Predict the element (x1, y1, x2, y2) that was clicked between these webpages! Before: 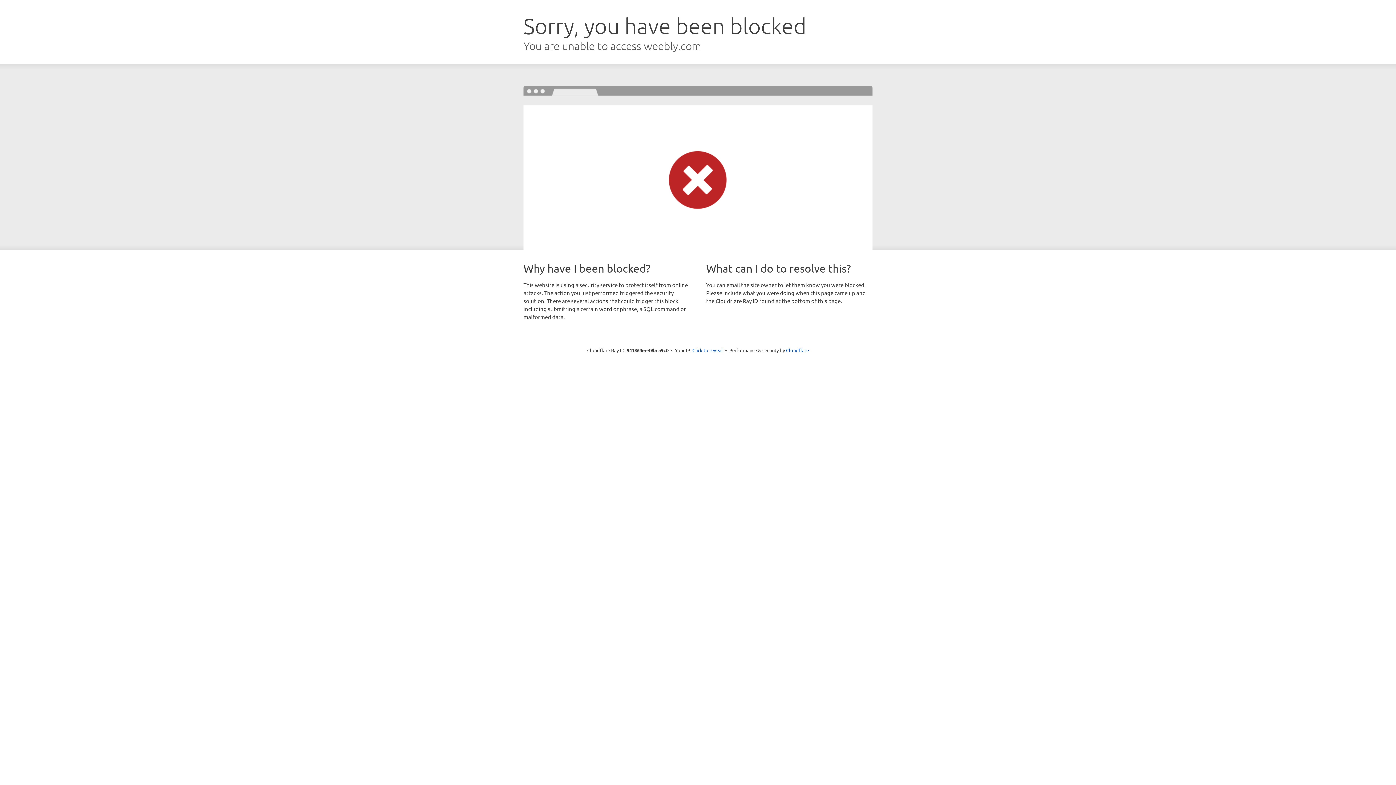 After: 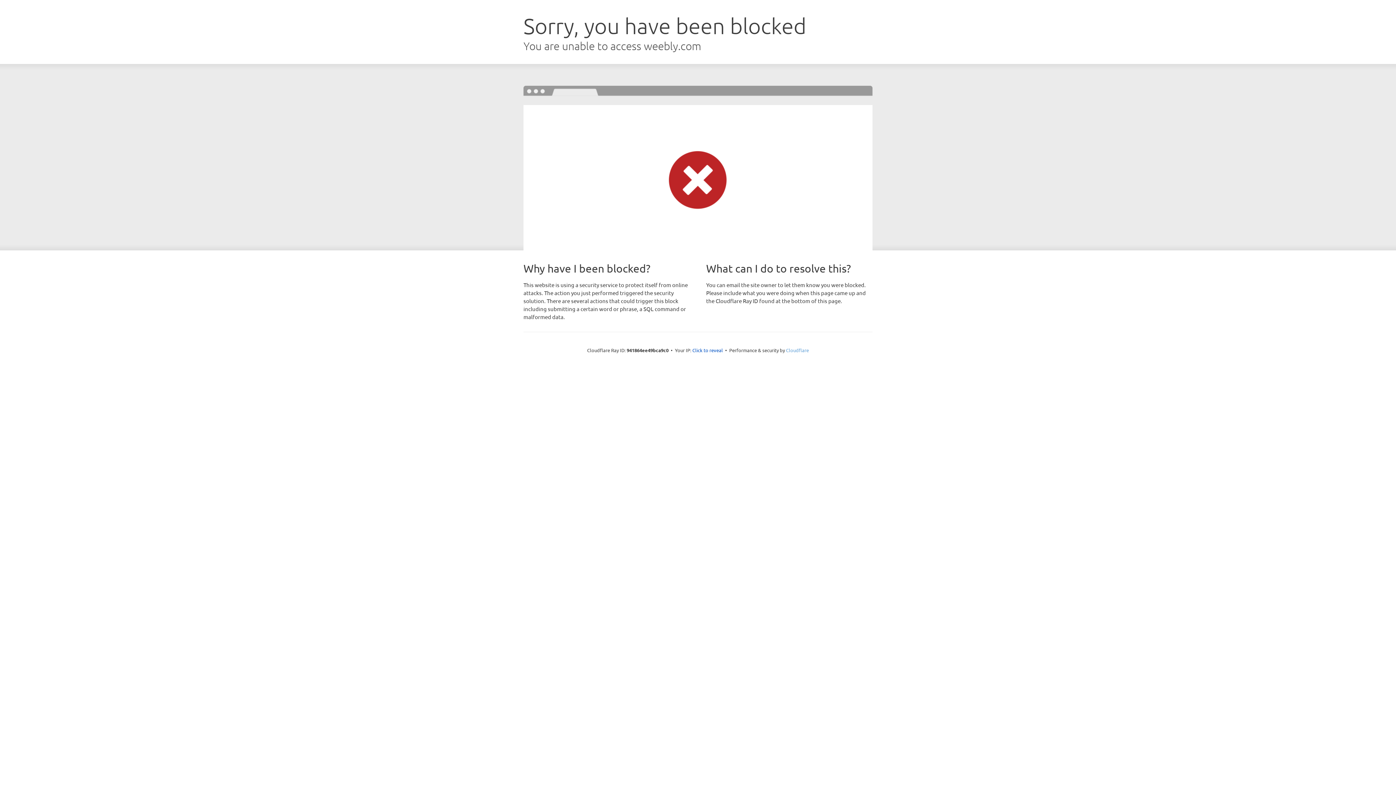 Action: bbox: (786, 347, 809, 353) label: Cloudflare